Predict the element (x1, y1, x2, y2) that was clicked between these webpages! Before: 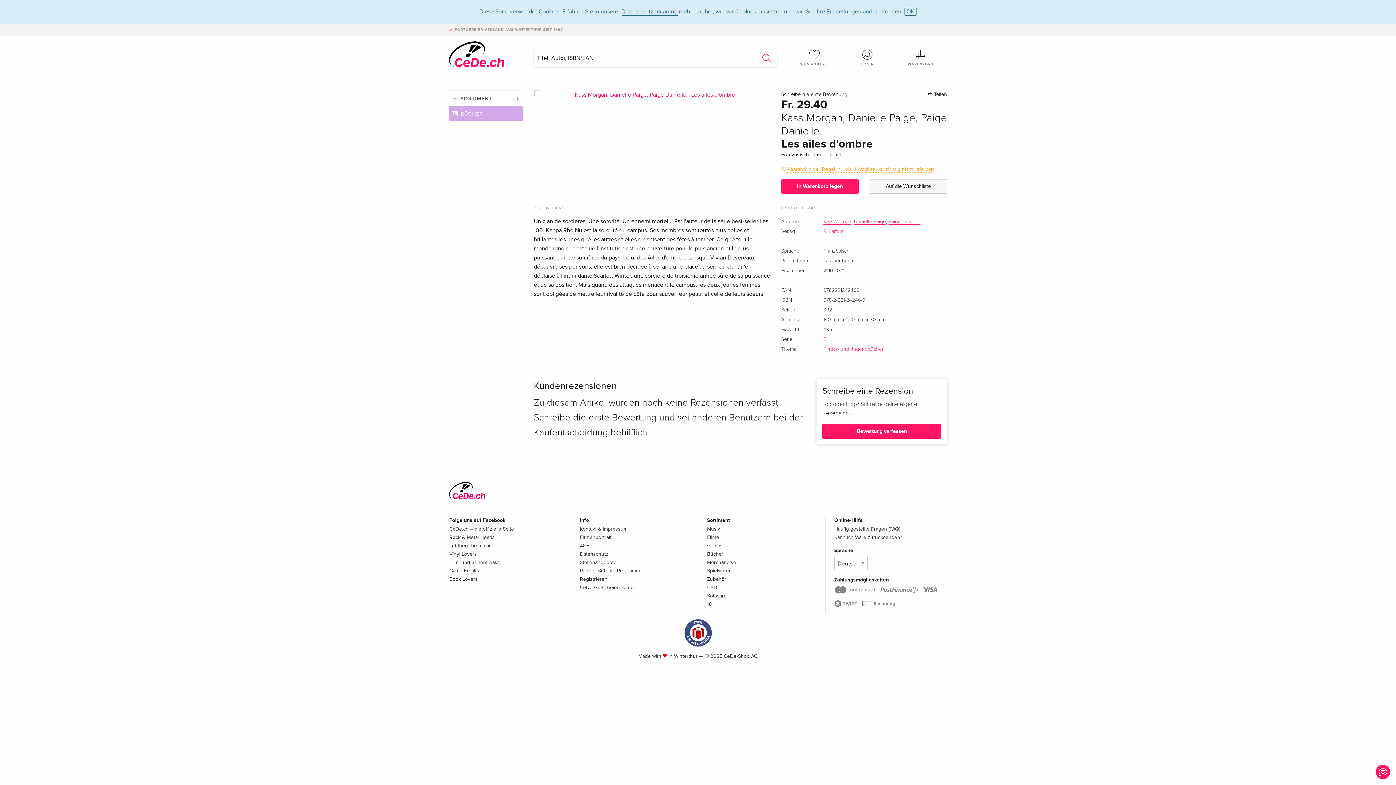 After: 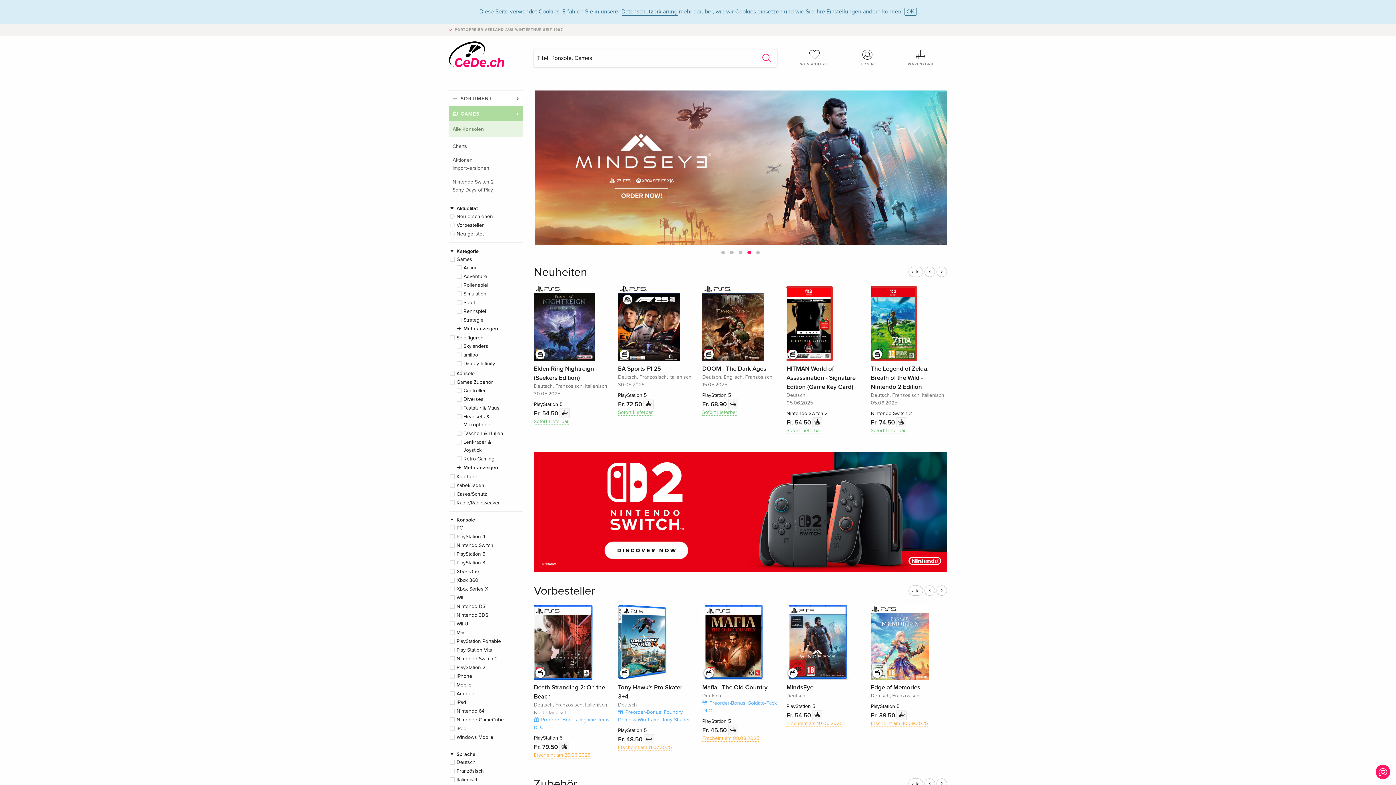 Action: bbox: (707, 542, 722, 549) label: Games